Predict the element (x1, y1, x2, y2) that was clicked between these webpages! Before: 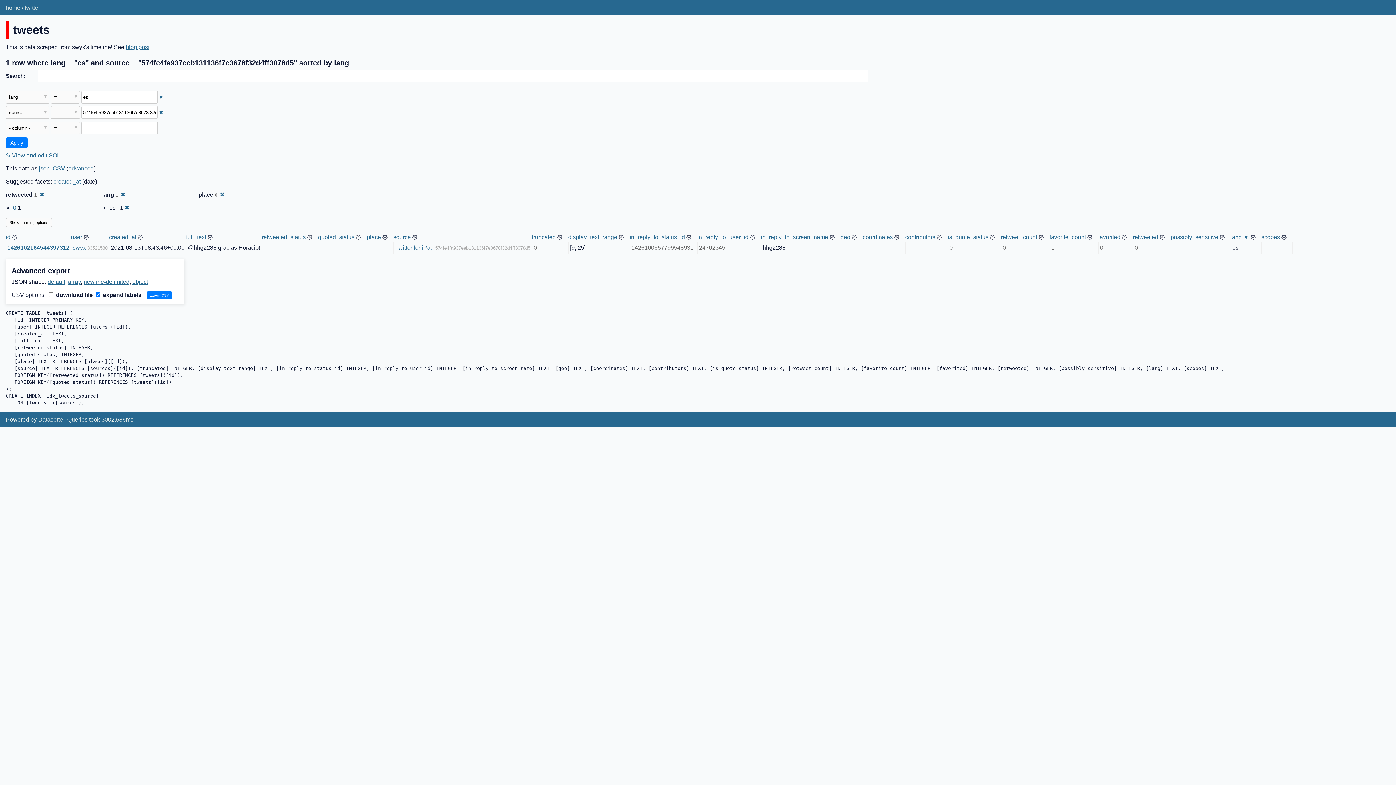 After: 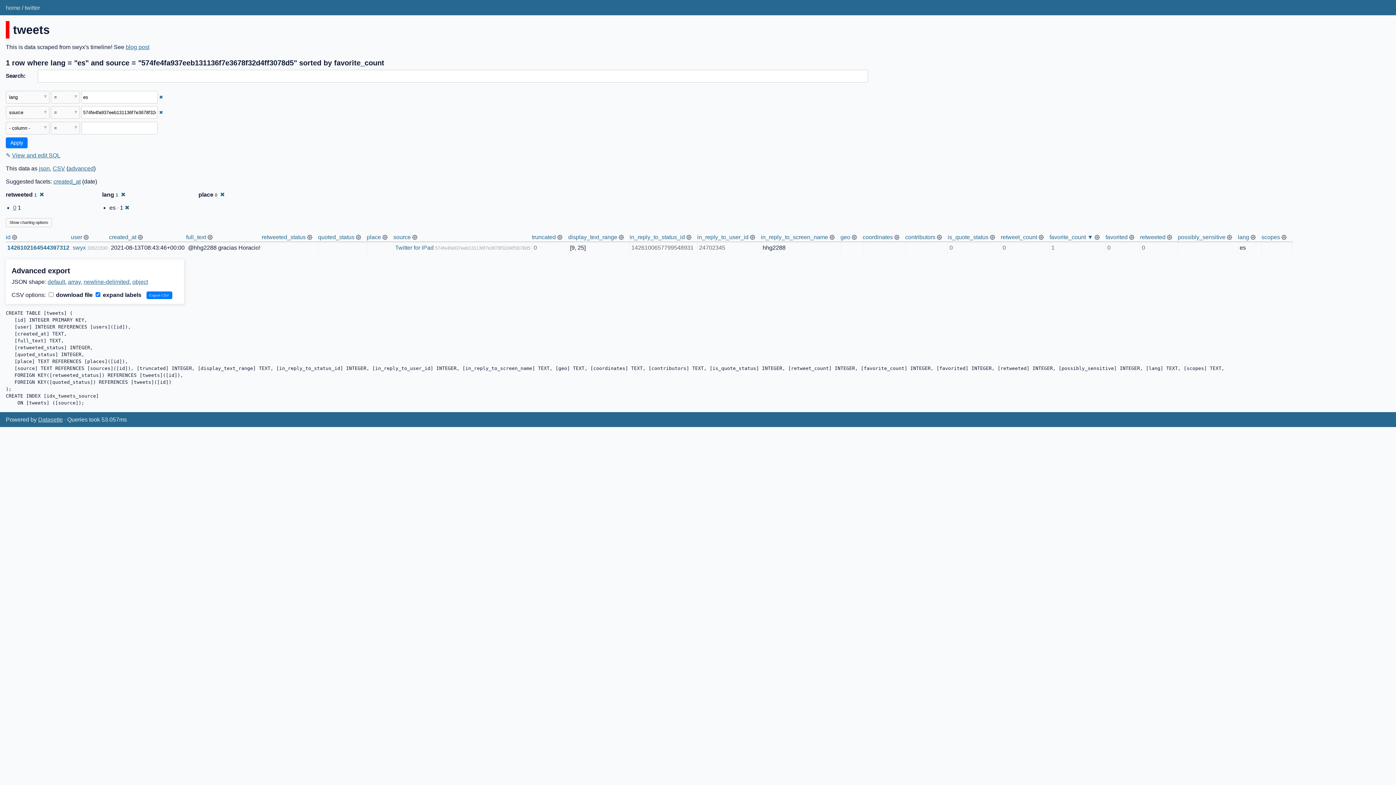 Action: label: favorite_count bbox: (1049, 234, 1086, 240)